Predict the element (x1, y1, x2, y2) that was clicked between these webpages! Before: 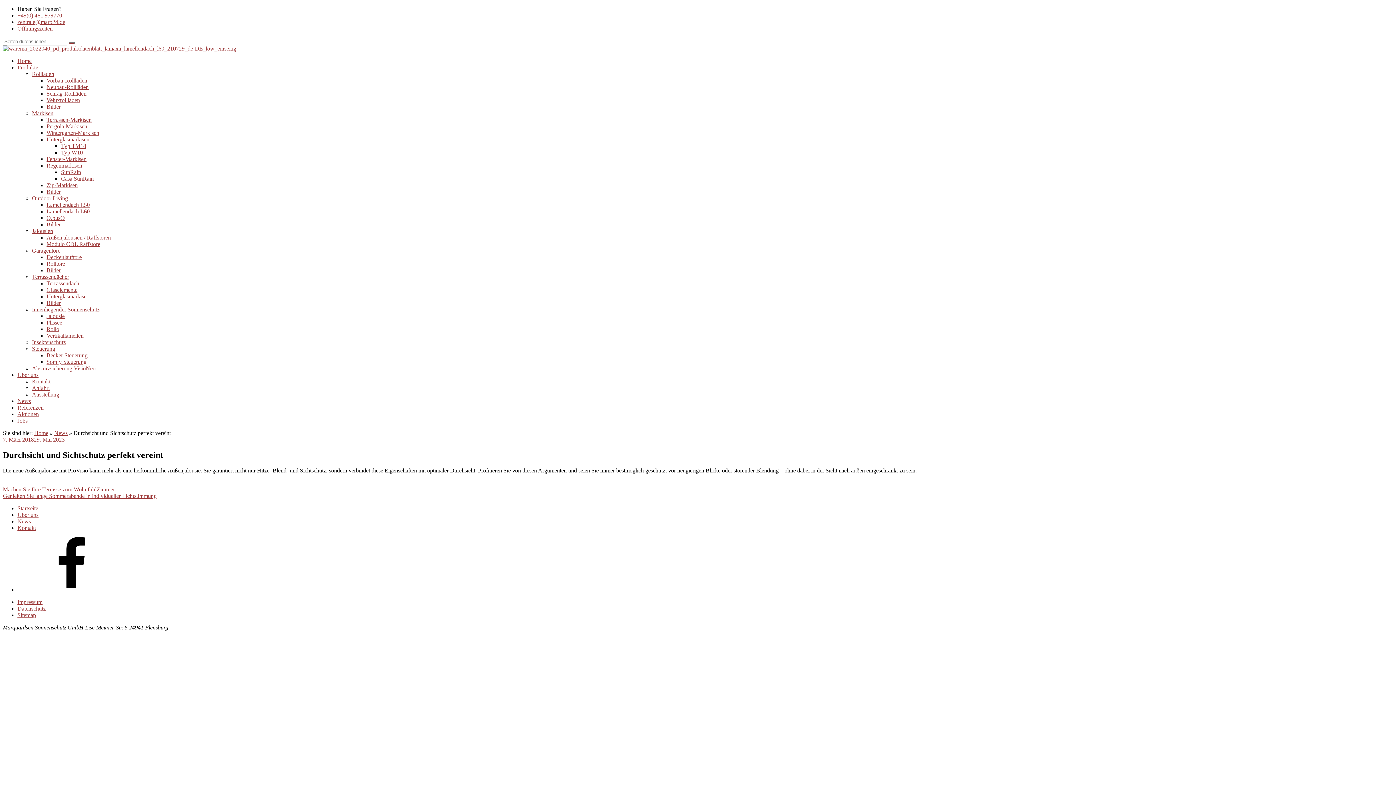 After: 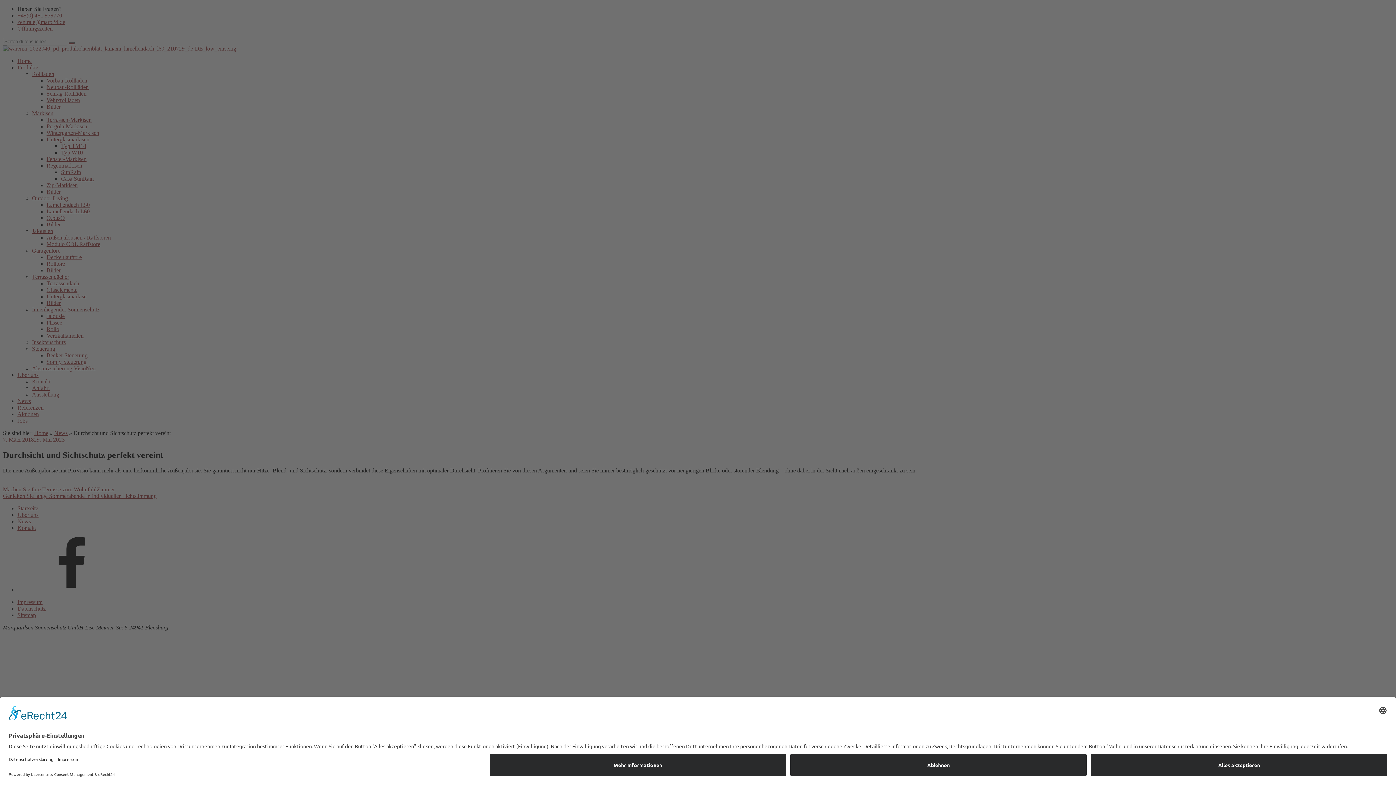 Action: label: 7. März 201829. Mai 2023 bbox: (2, 436, 64, 442)